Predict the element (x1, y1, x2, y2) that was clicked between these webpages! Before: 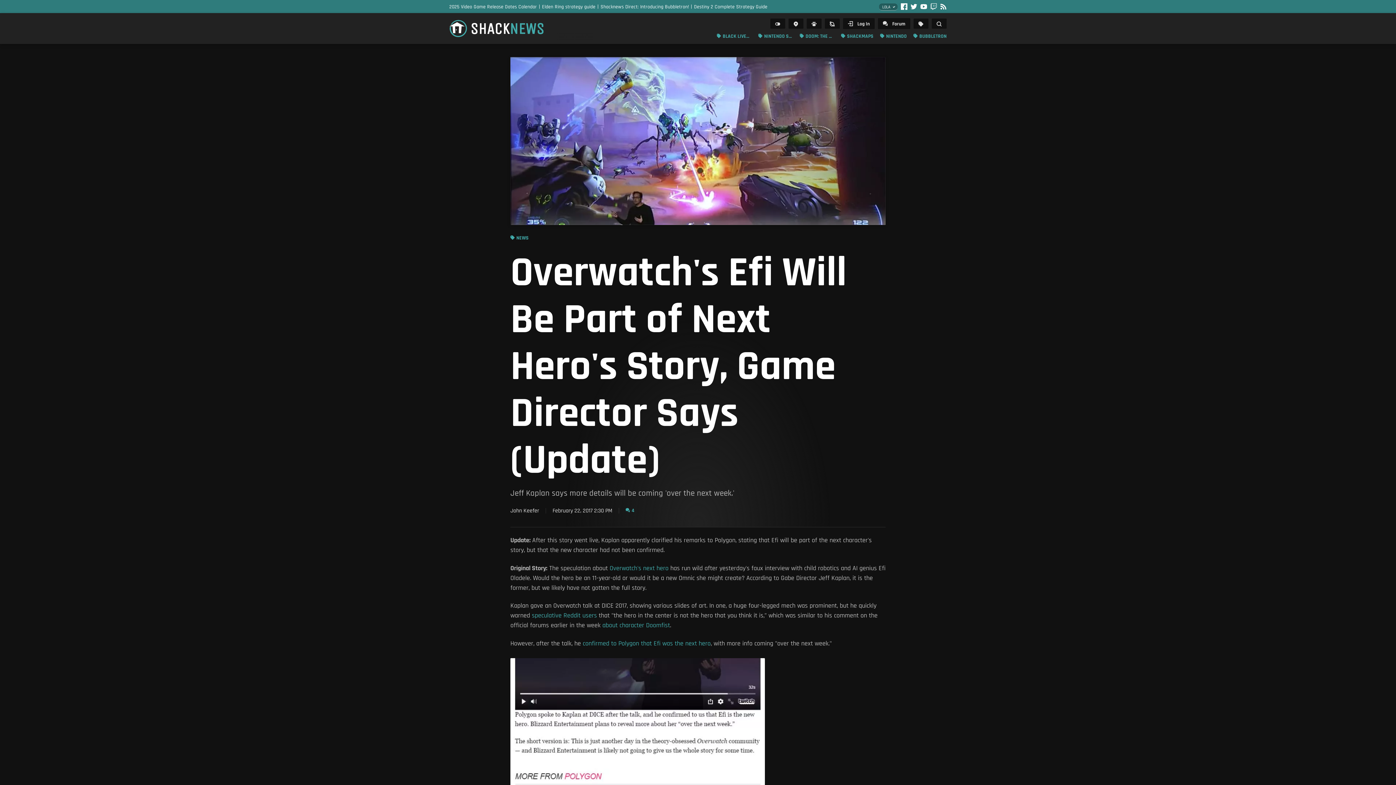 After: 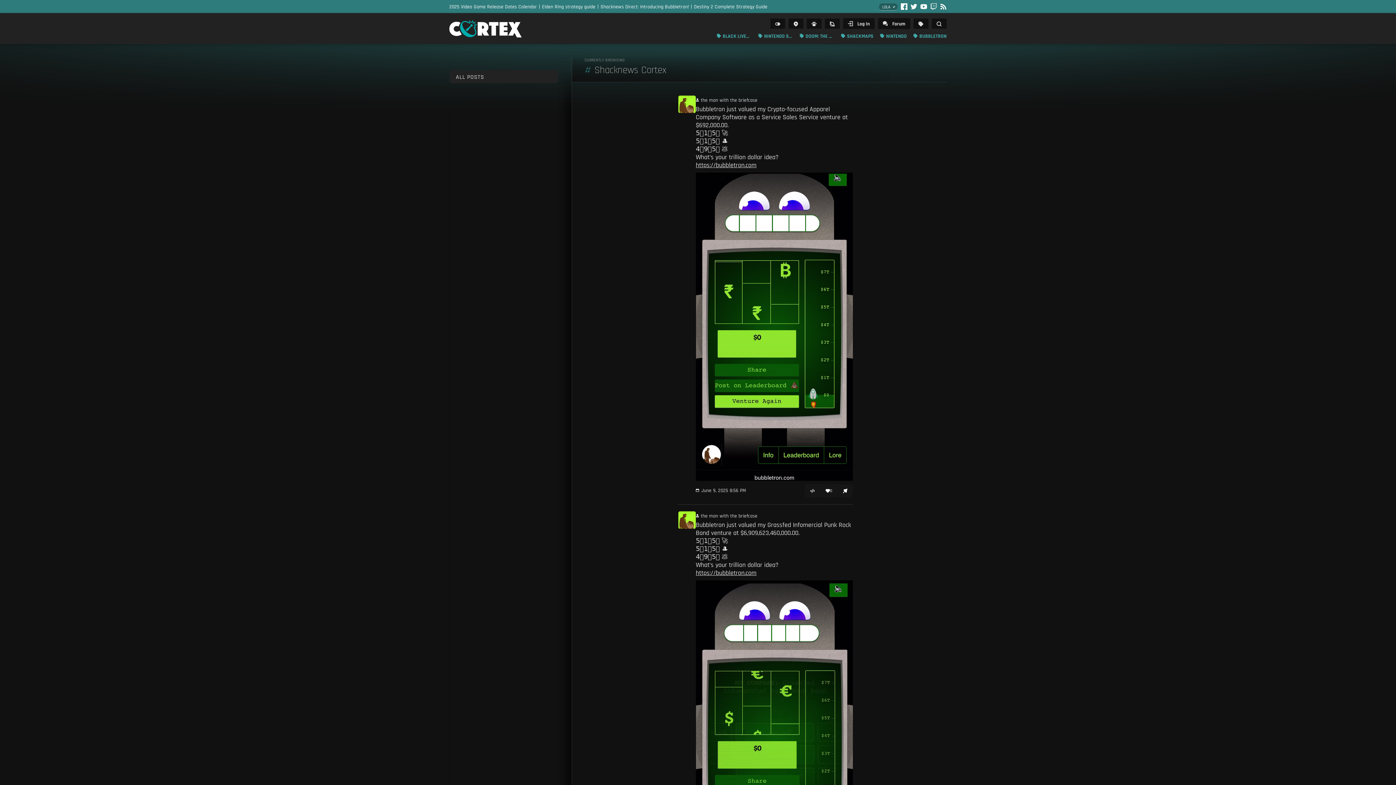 Action: label:  bbox: (825, 18, 840, 28)